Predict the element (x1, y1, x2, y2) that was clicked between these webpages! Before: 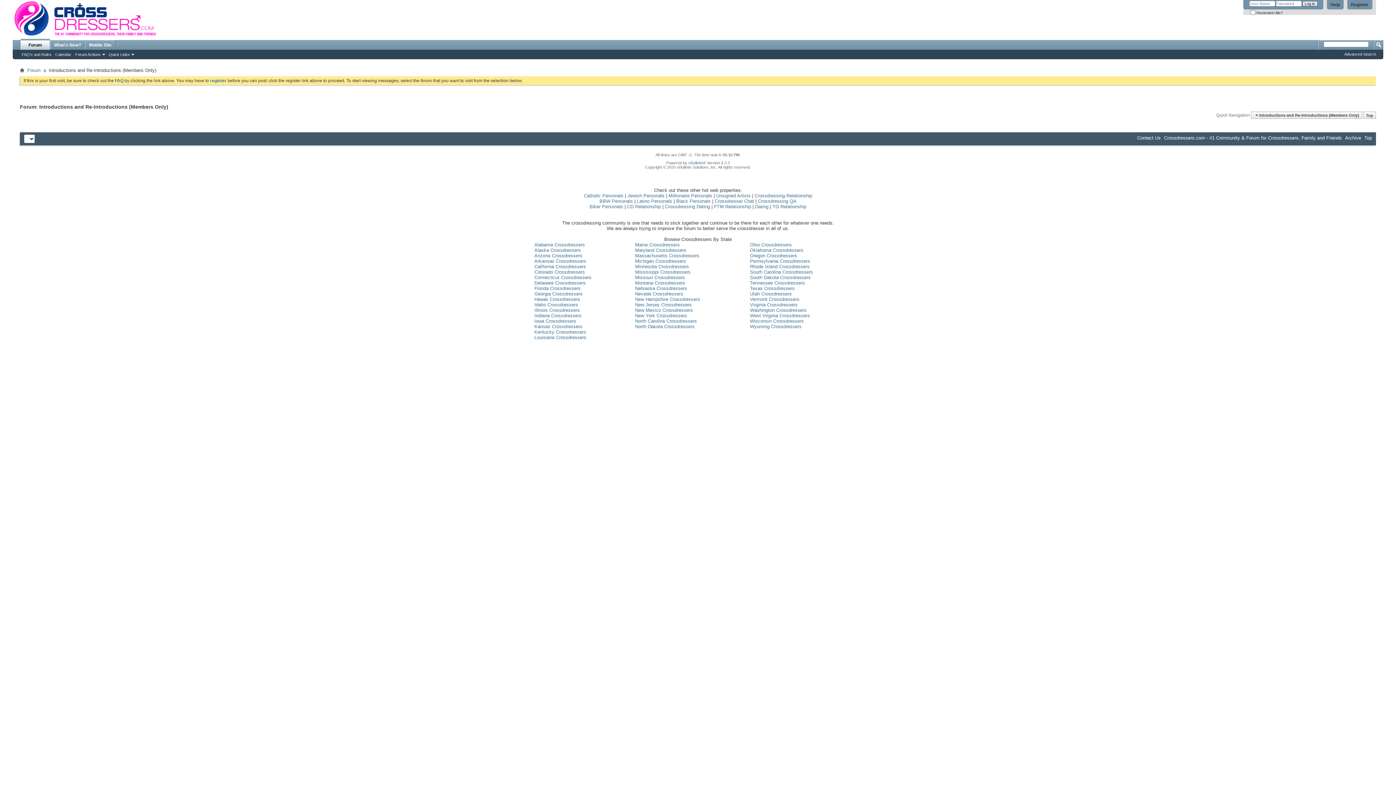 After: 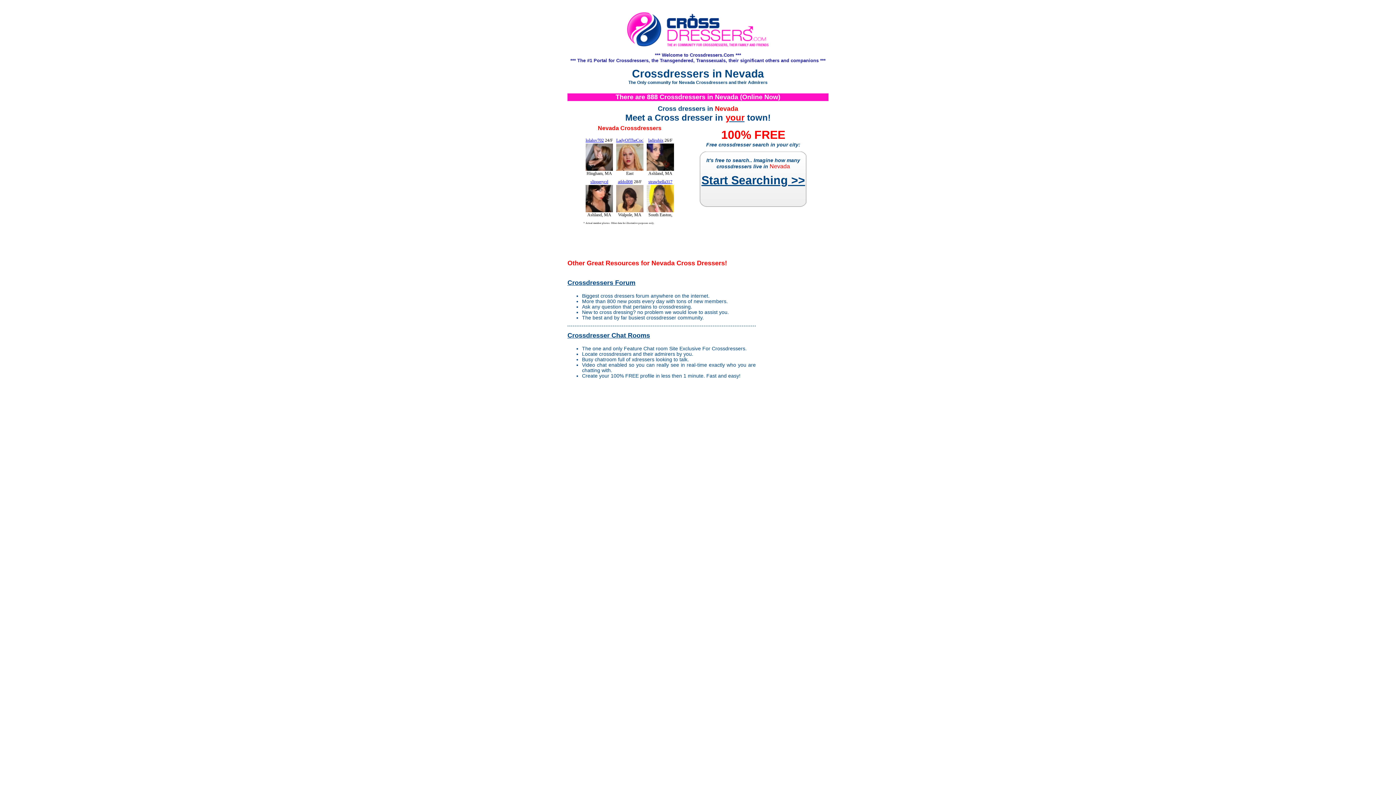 Action: label: Nevada Crossdressers bbox: (635, 291, 683, 296)